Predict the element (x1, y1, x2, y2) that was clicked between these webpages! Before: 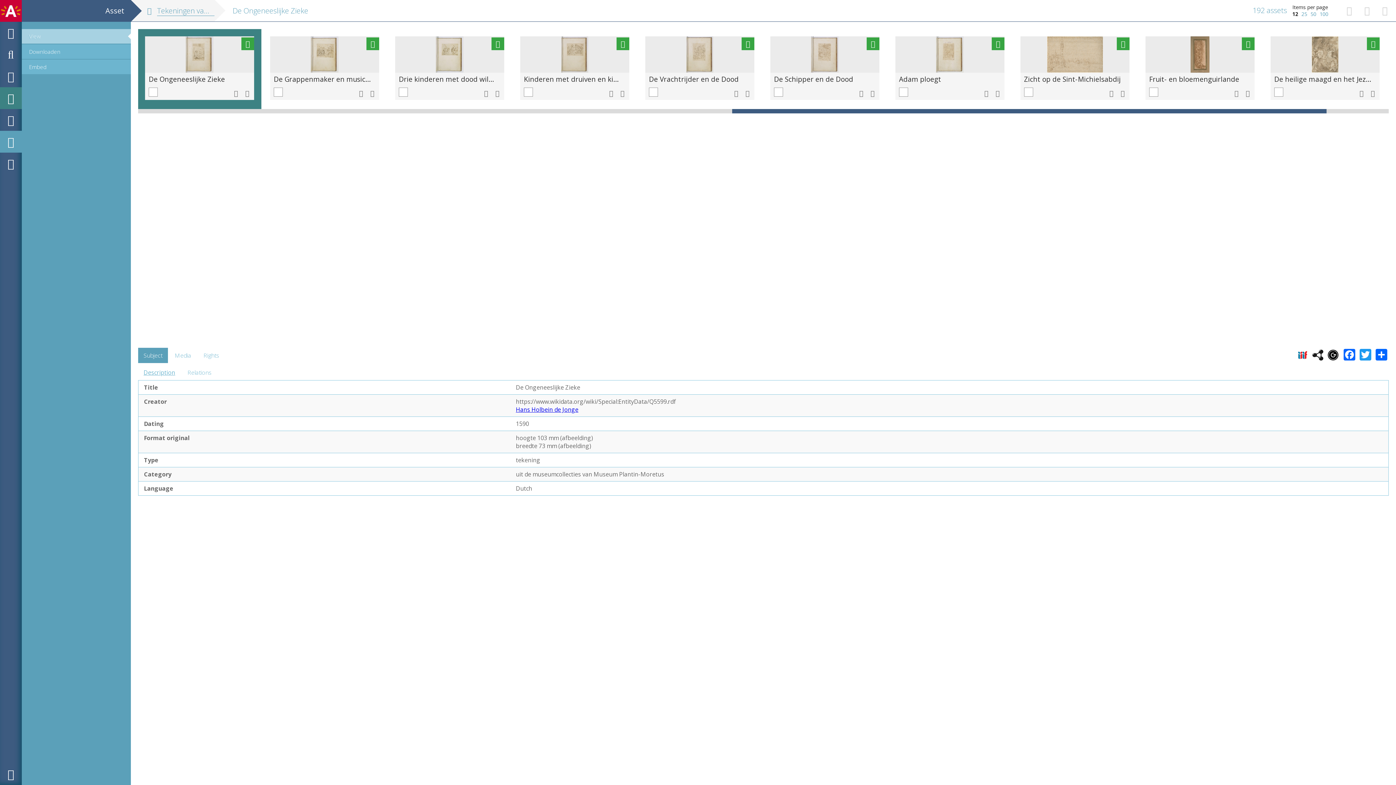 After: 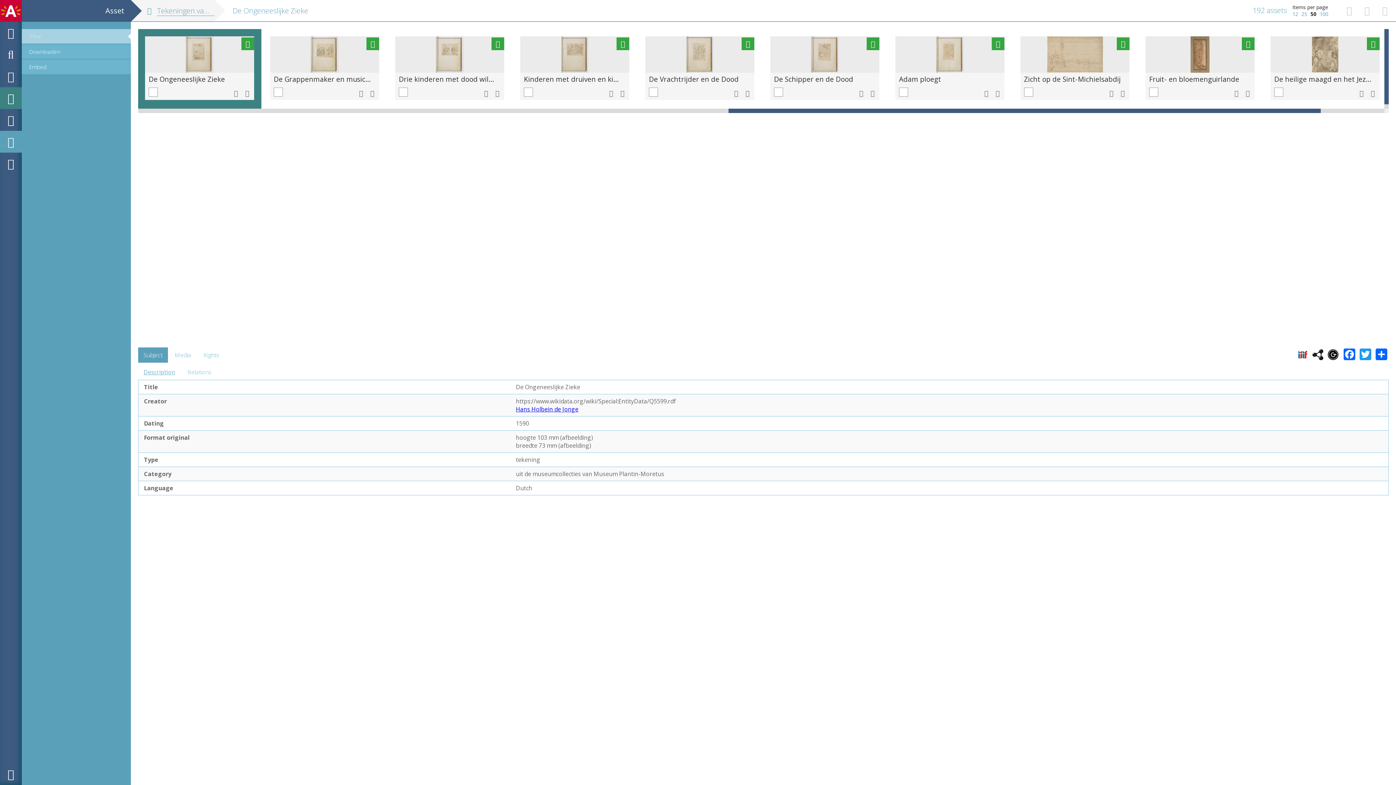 Action: label: 50 bbox: (1310, 10, 1316, 17)